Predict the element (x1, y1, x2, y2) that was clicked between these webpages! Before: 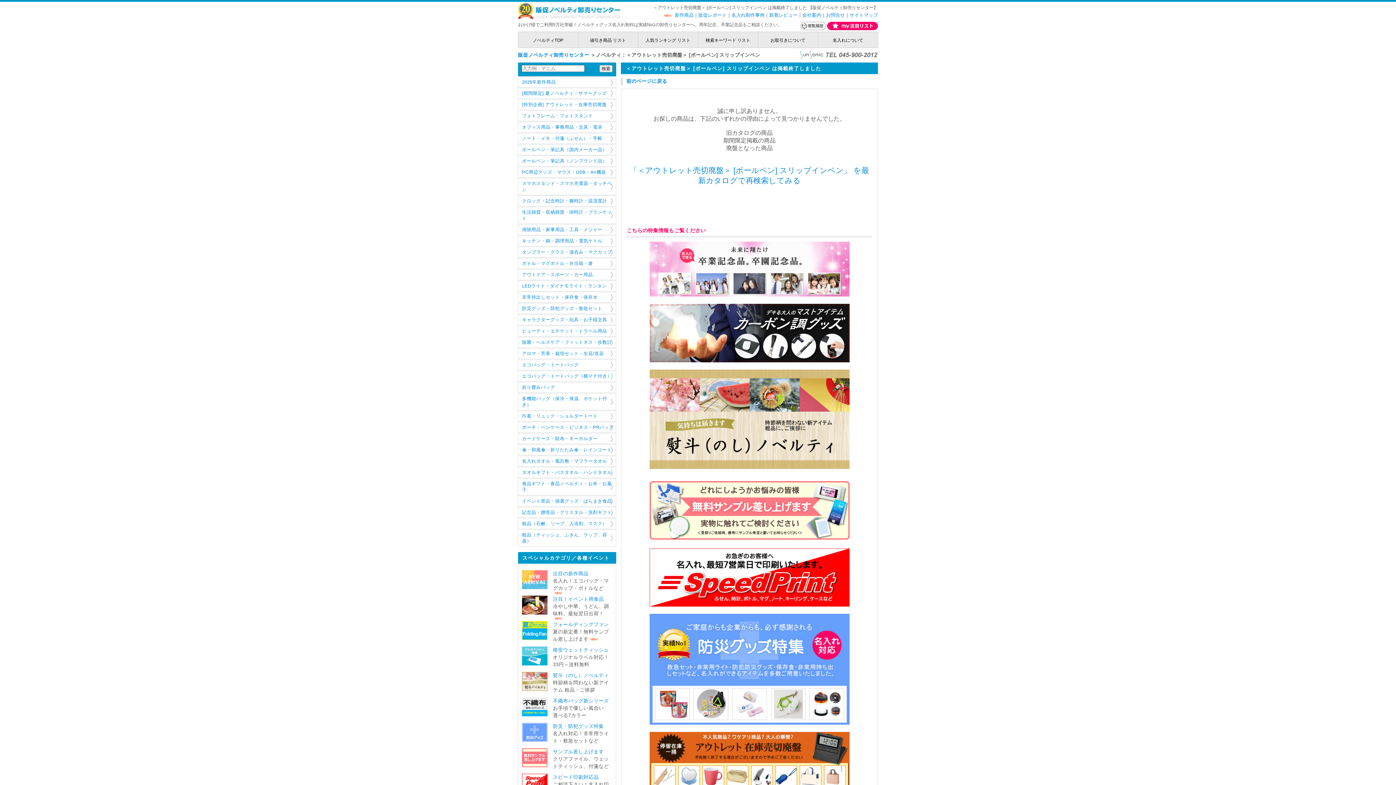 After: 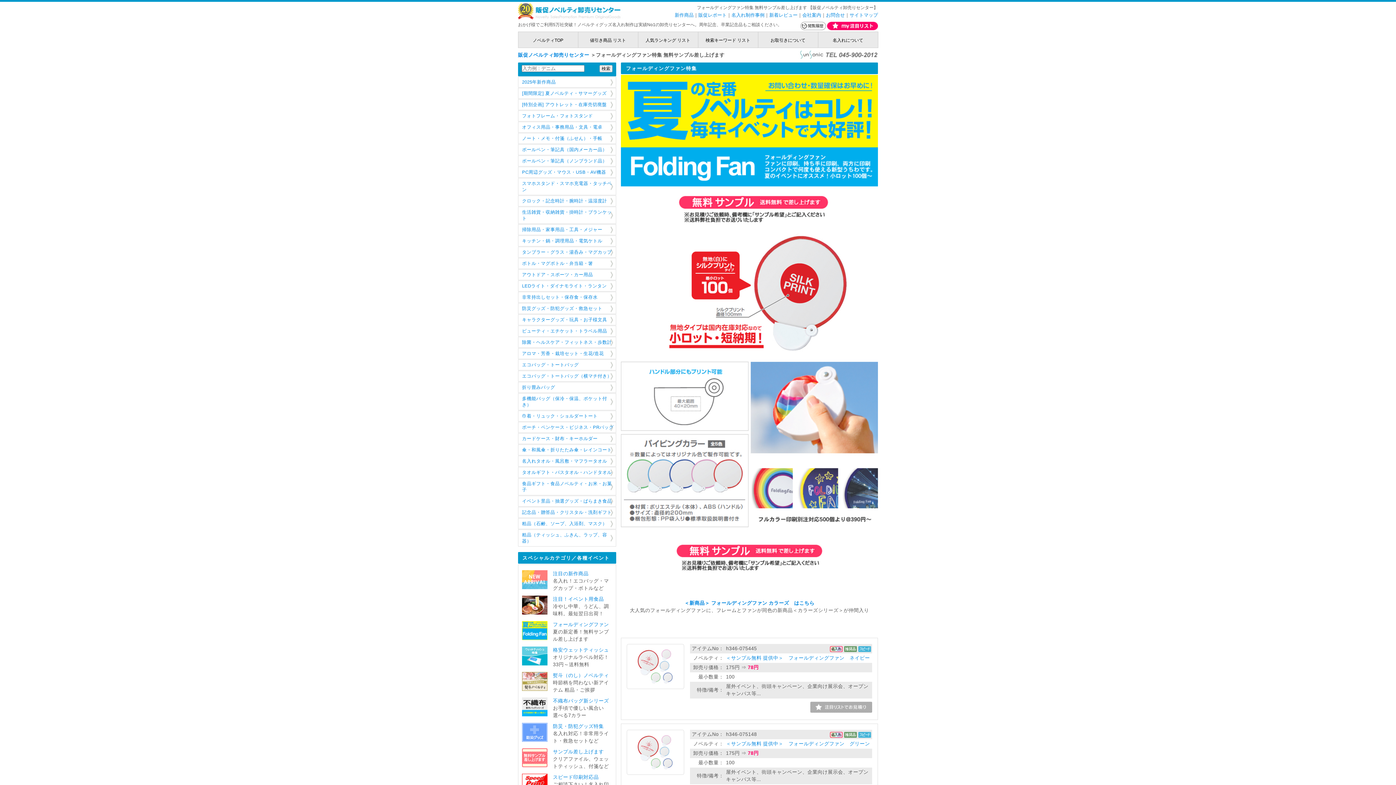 Action: bbox: (553, 622, 609, 627) label: フォールディングファン